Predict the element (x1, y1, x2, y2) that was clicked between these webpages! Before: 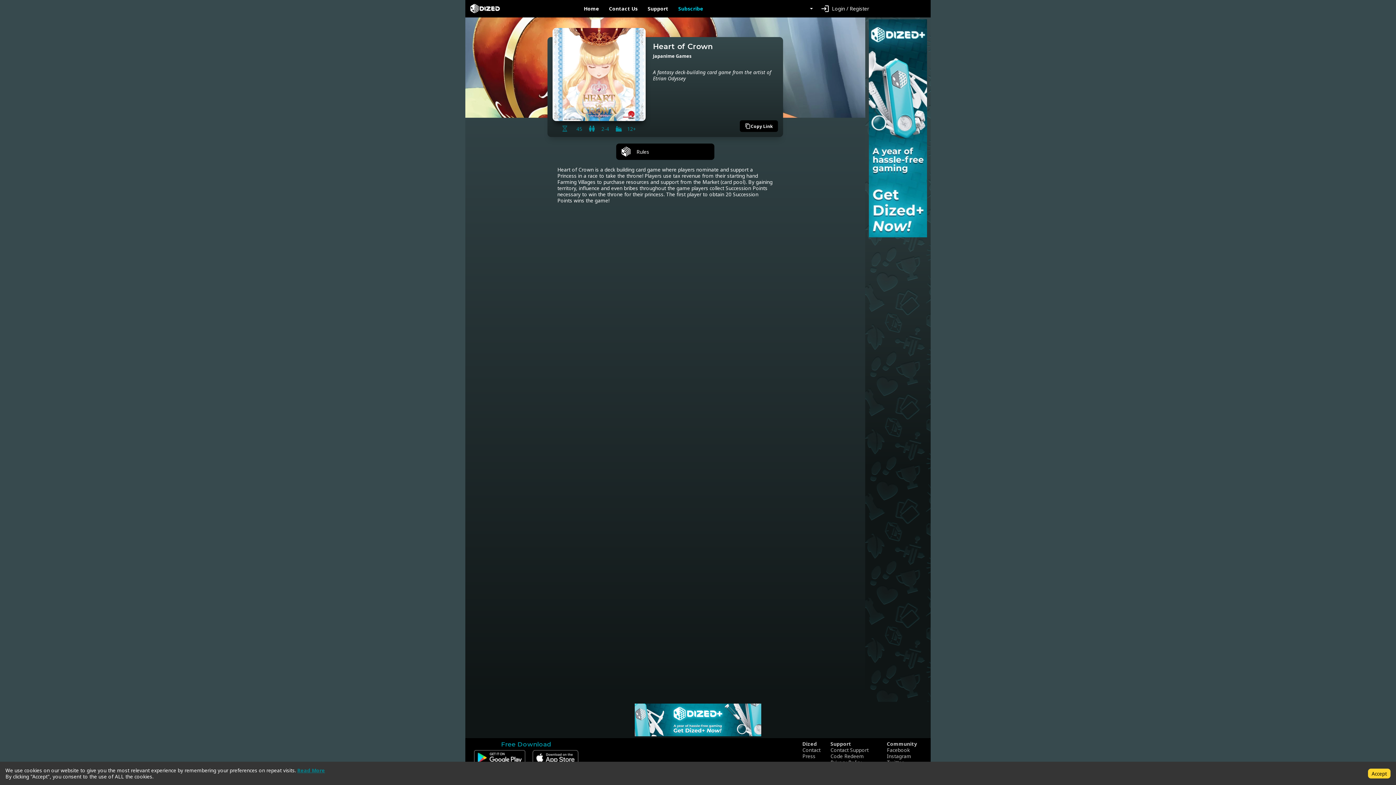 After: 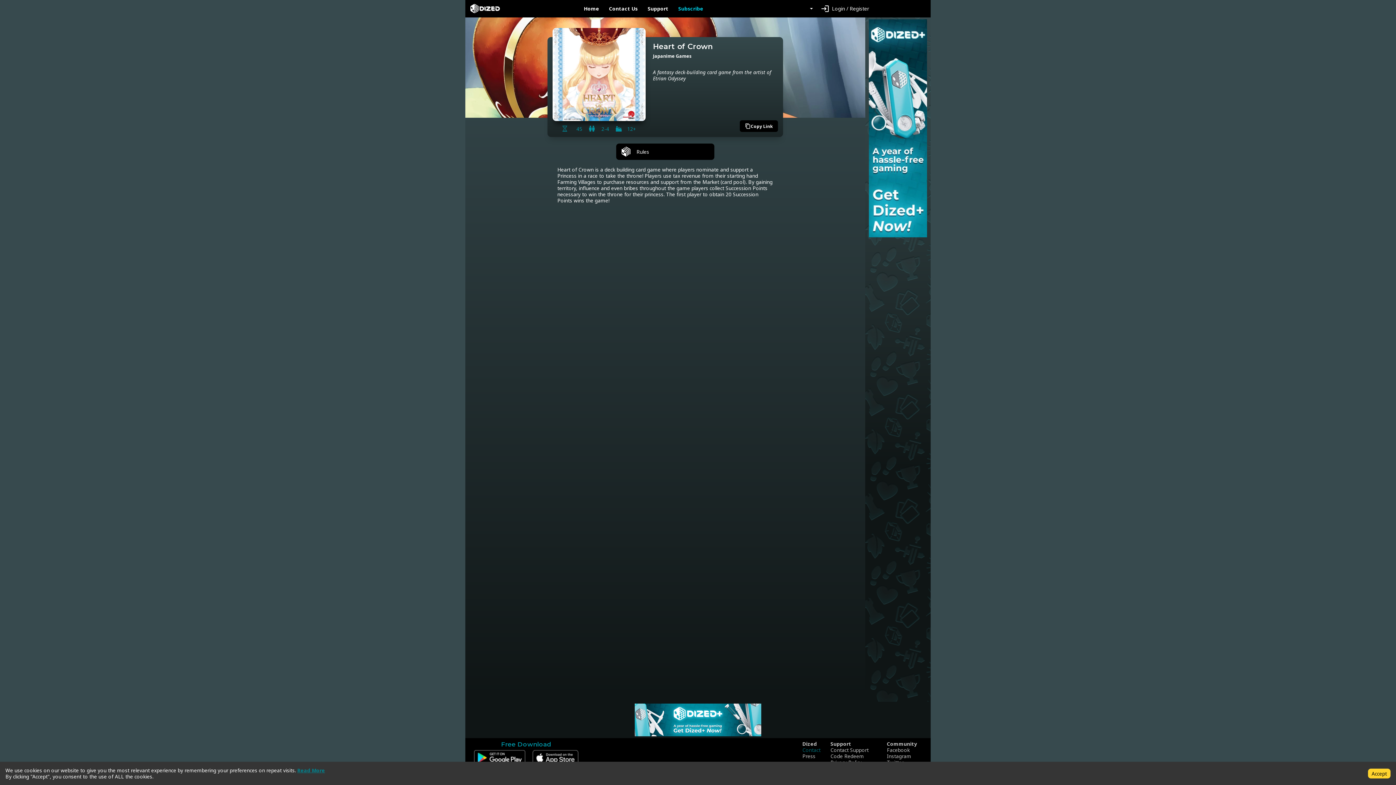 Action: label: Contact bbox: (802, 747, 820, 753)